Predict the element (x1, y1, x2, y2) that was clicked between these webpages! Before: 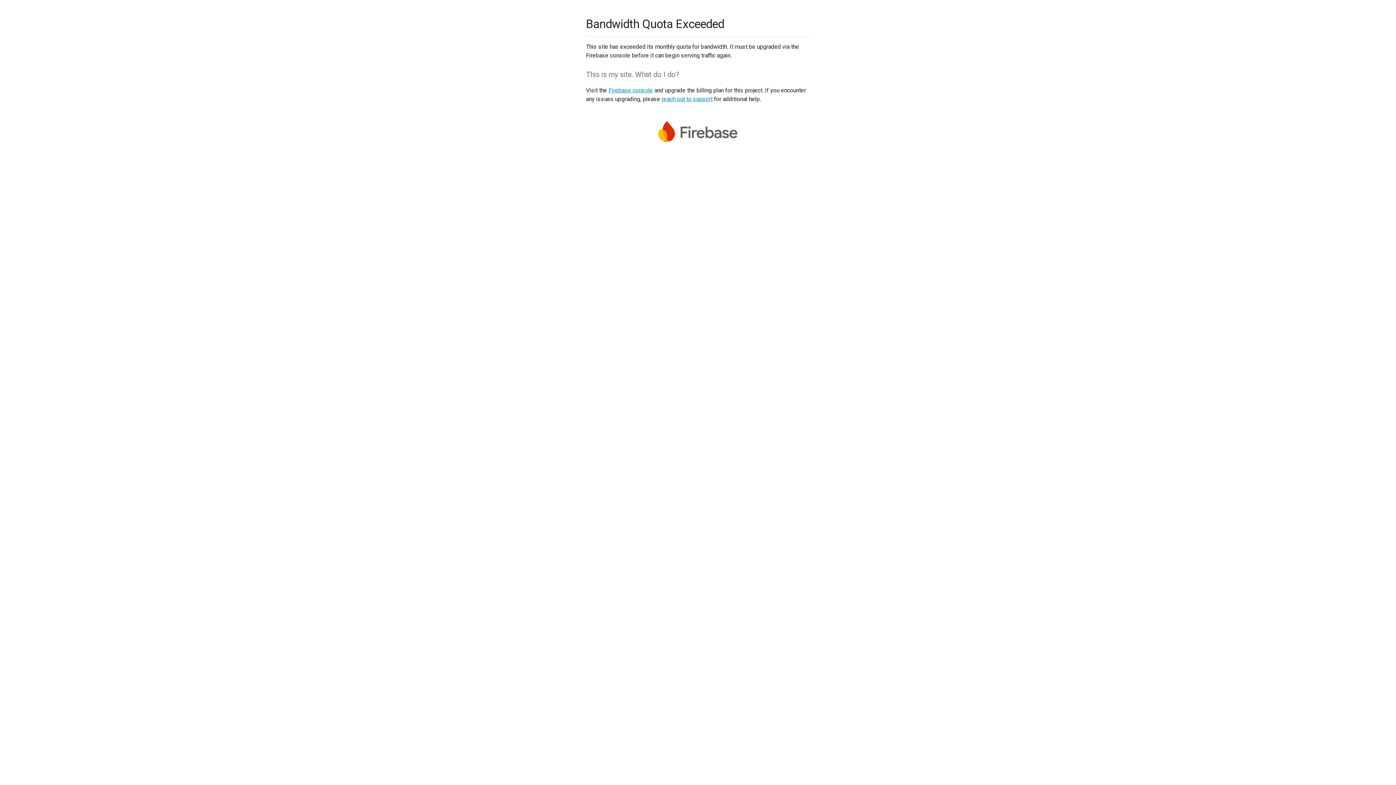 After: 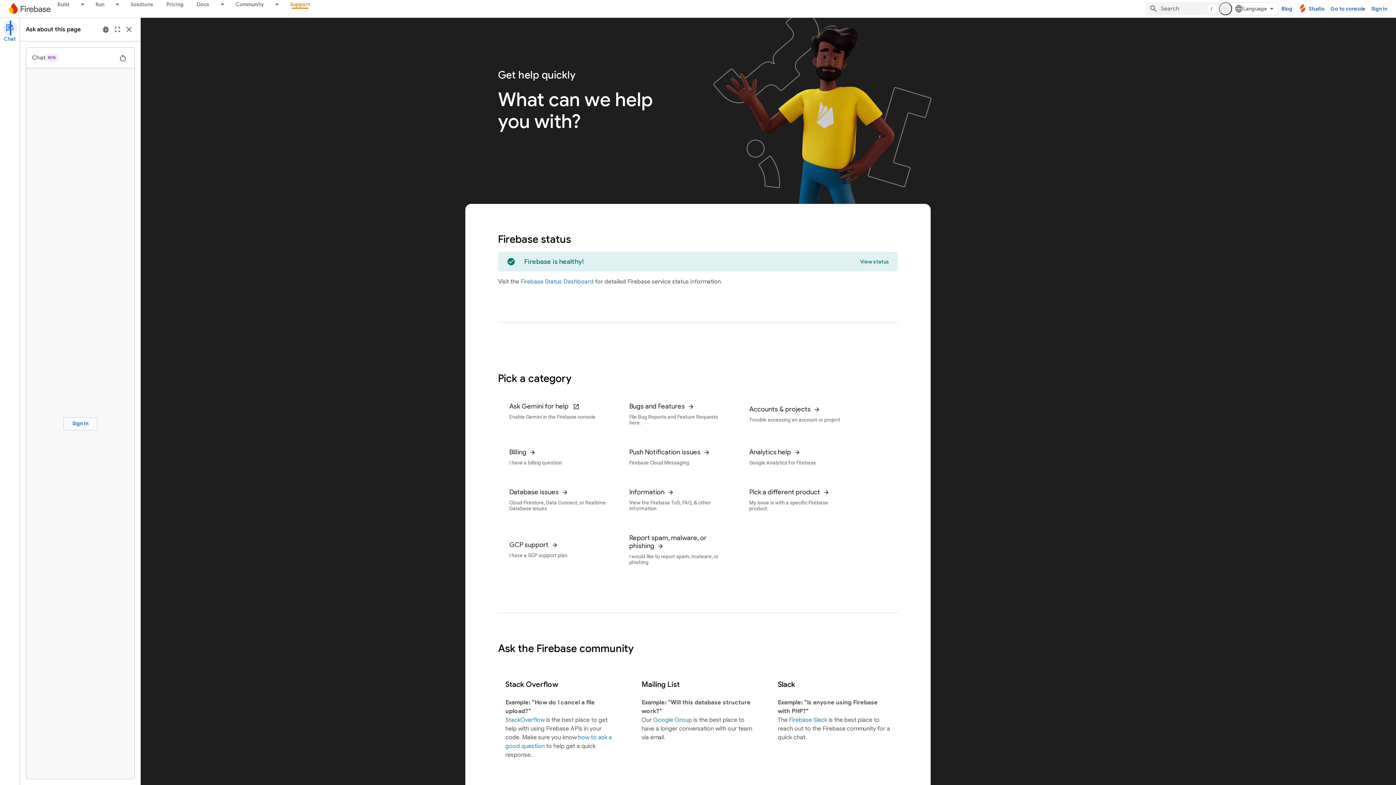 Action: label: reach out to support bbox: (661, 95, 712, 102)